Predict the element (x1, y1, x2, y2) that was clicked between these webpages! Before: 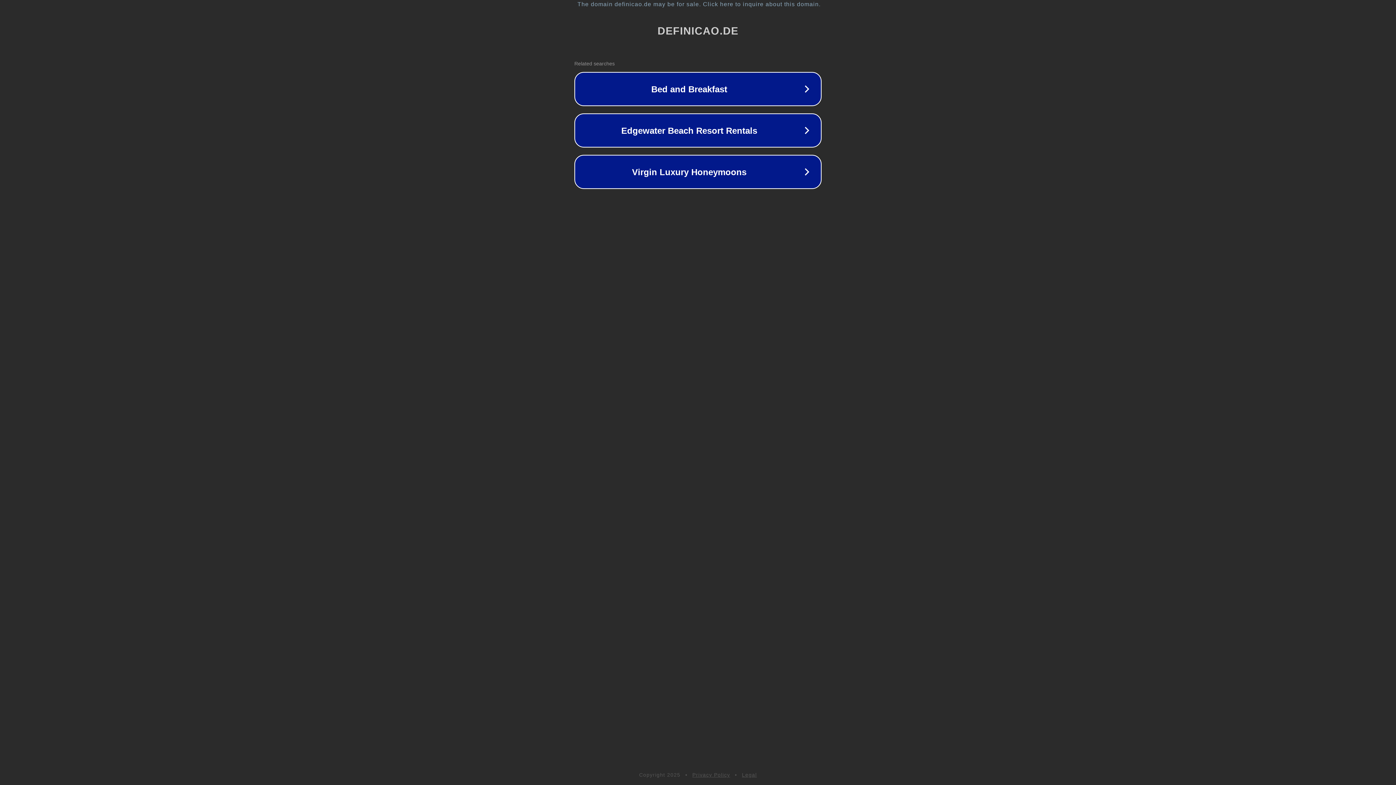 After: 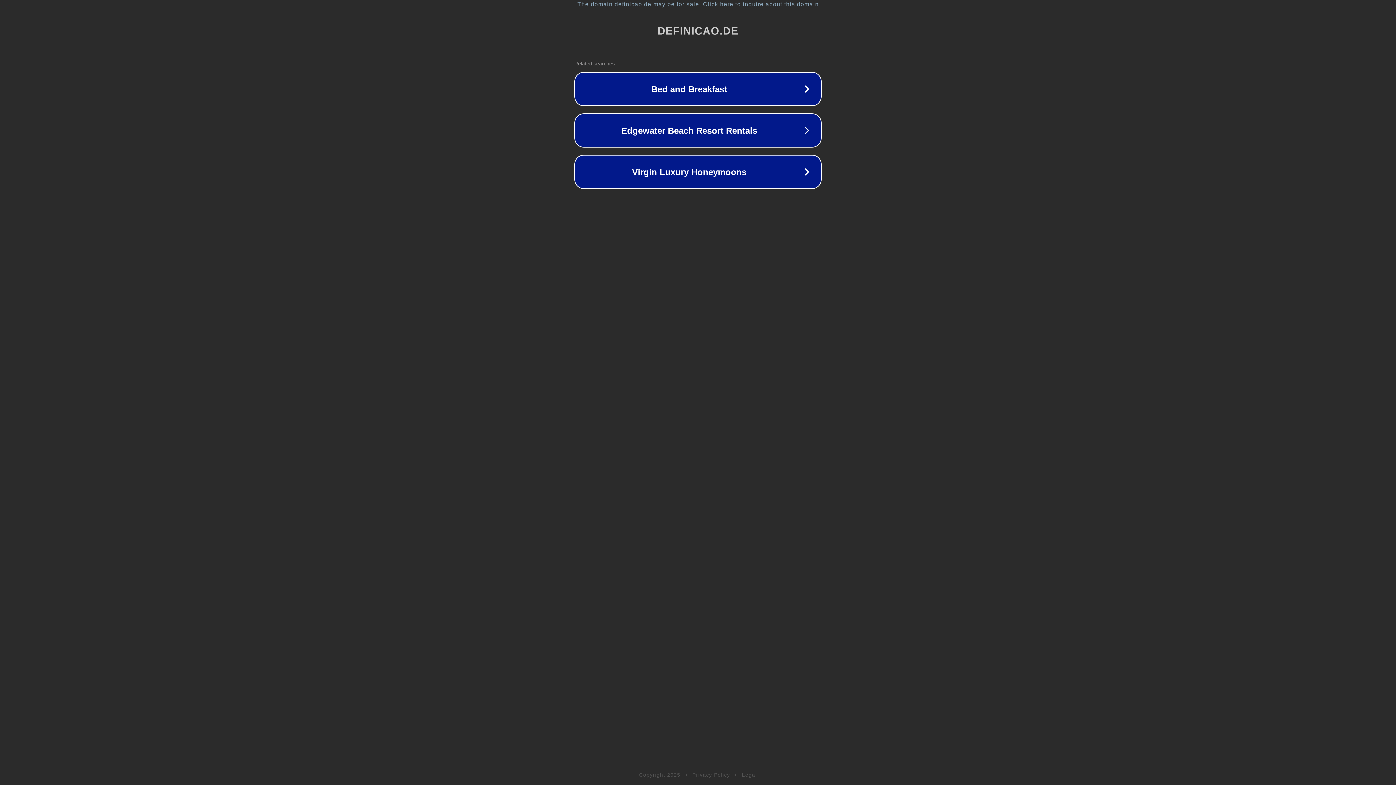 Action: label: Legal bbox: (742, 772, 757, 778)